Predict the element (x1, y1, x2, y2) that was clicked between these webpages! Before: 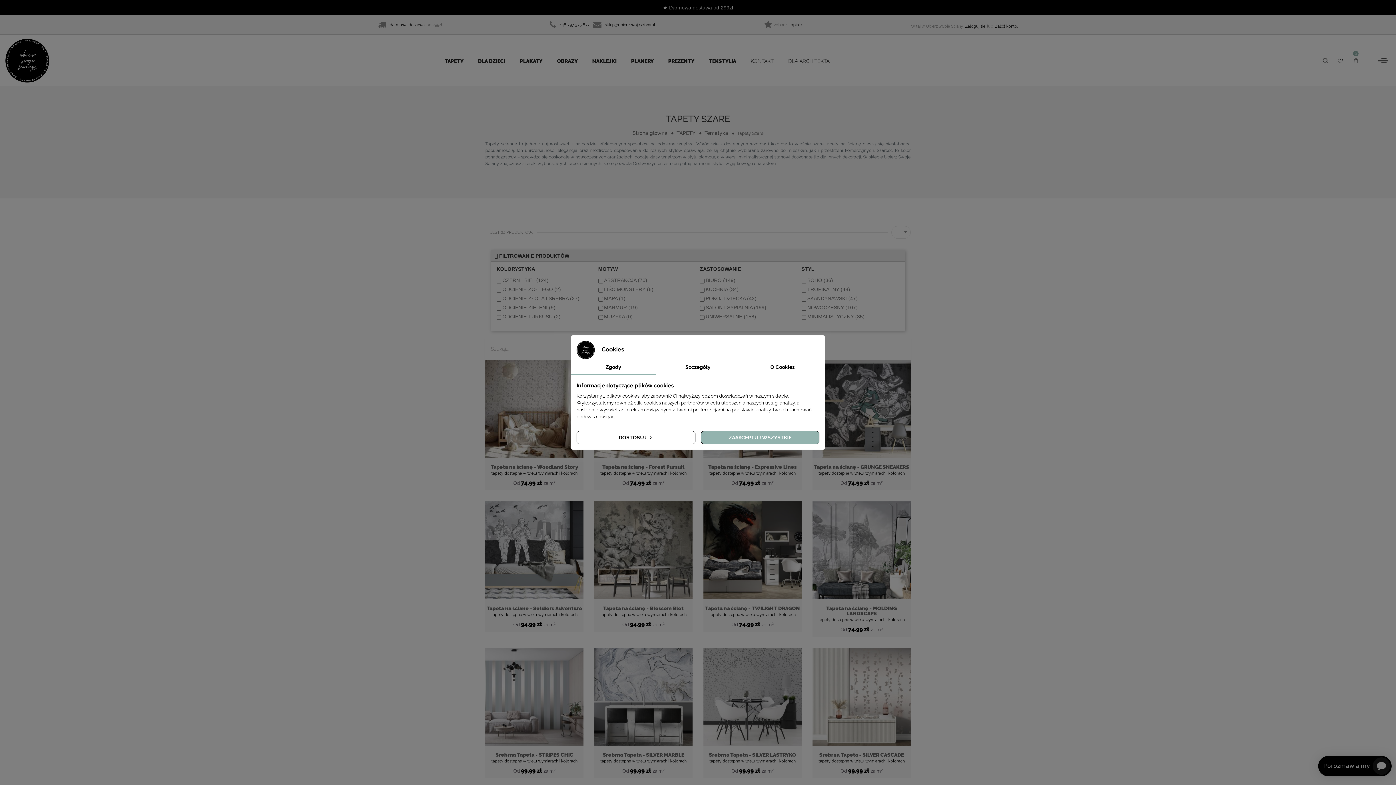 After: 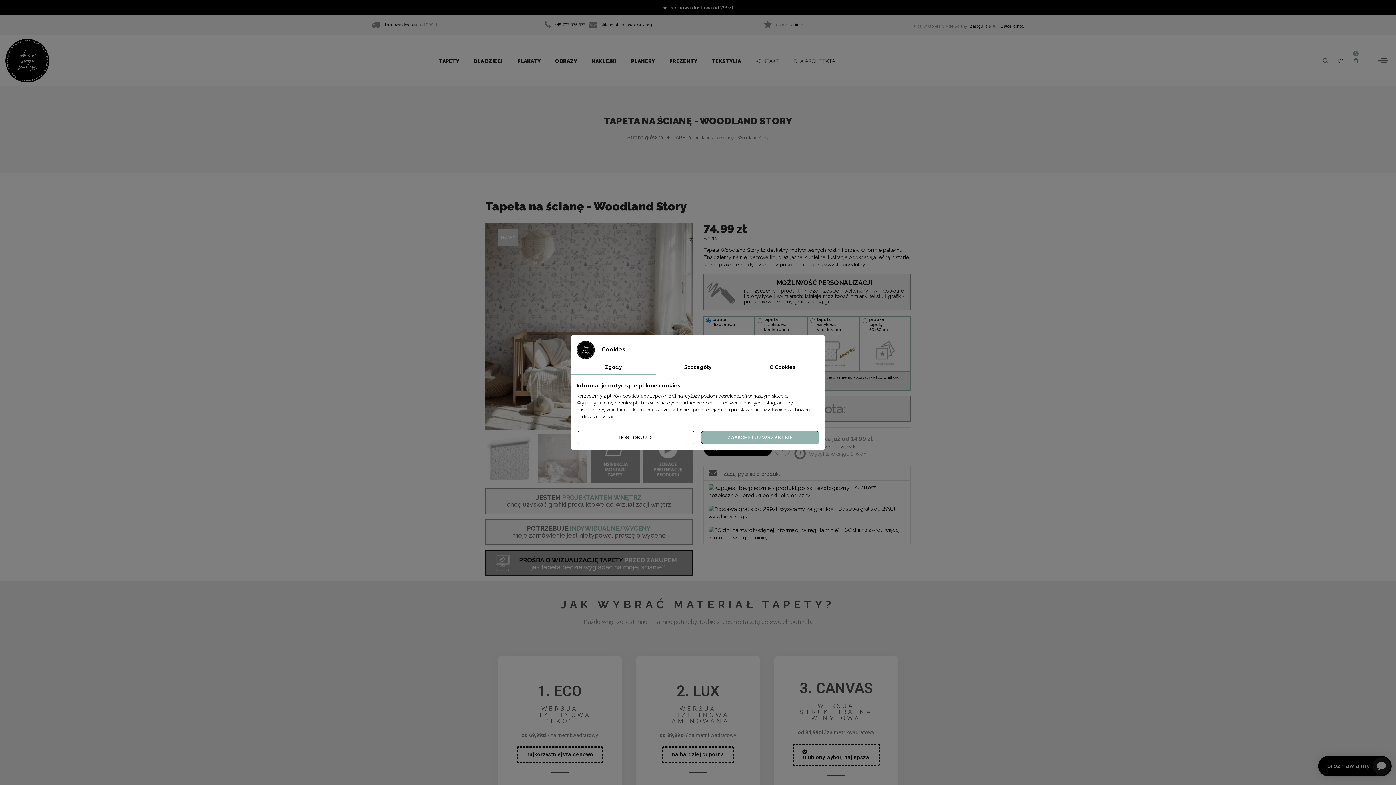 Action: label: Tapeta na ścianę - Woodland Story bbox: (490, 464, 578, 470)